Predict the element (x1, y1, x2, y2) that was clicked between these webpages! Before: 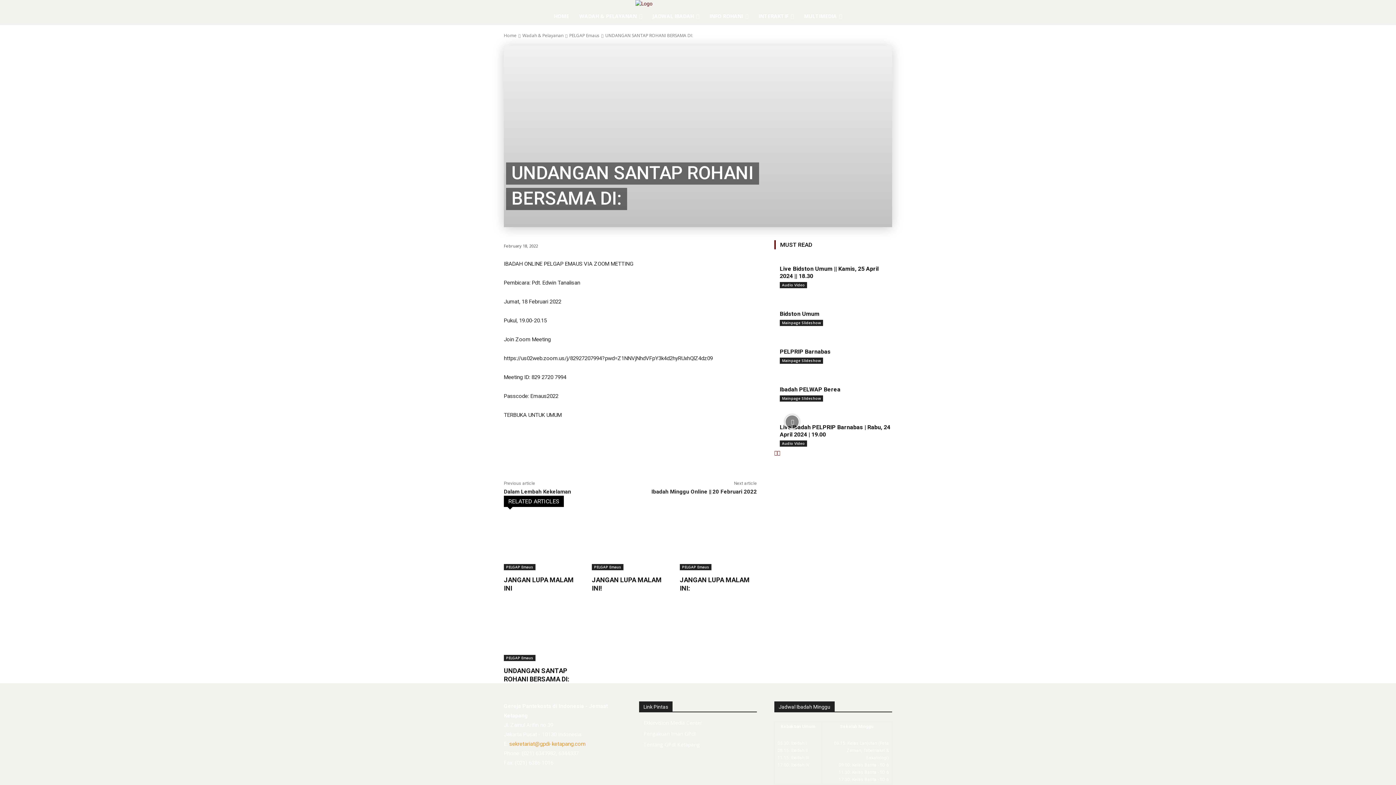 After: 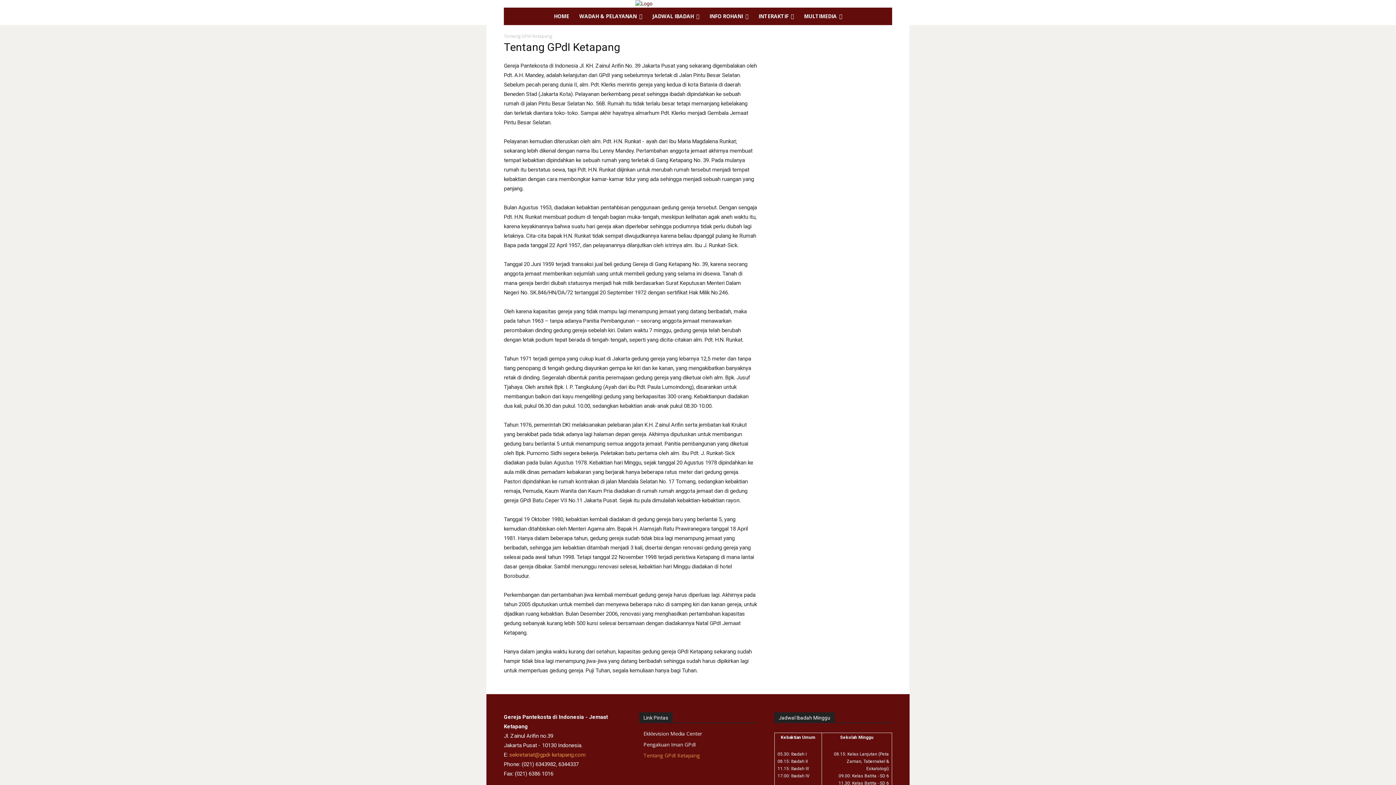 Action: bbox: (548, 7, 574, 25) label: HOME